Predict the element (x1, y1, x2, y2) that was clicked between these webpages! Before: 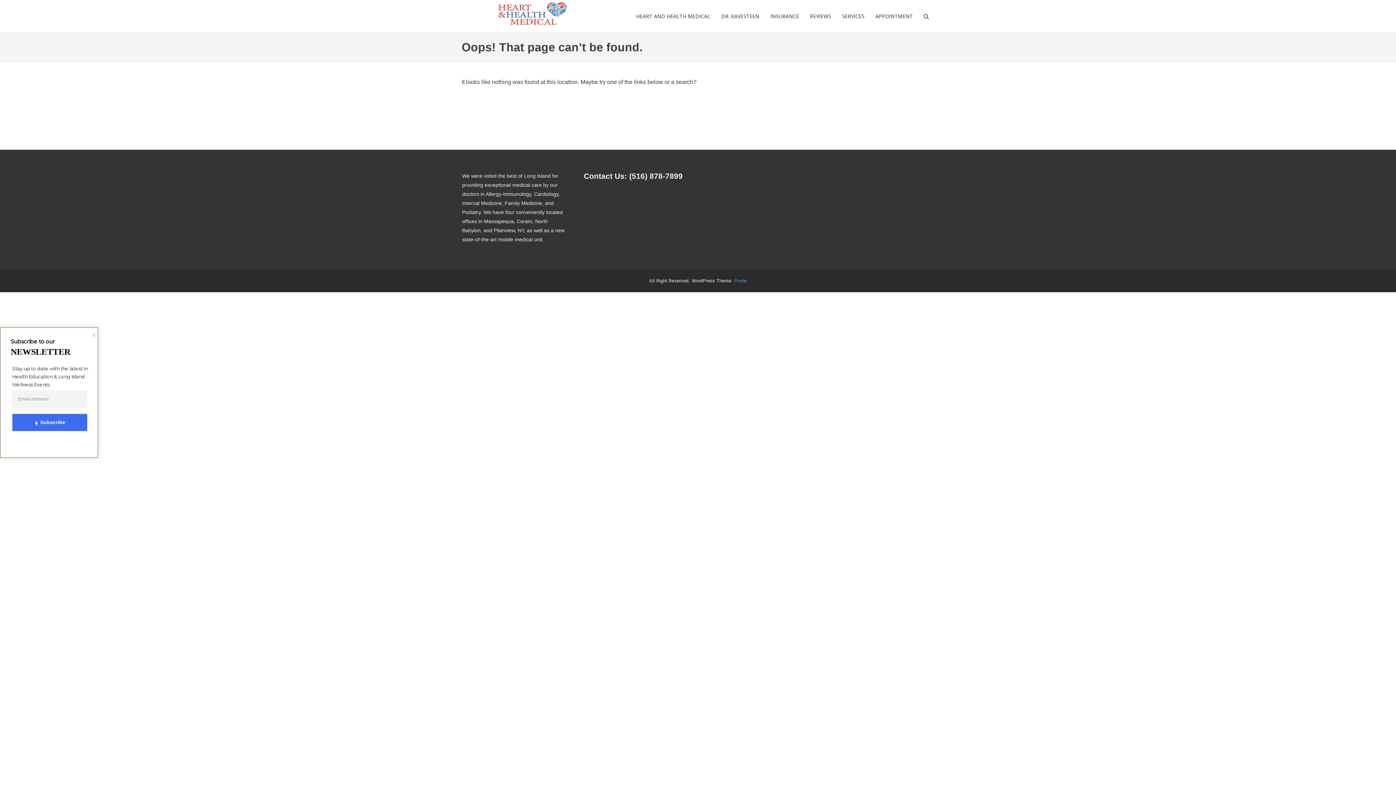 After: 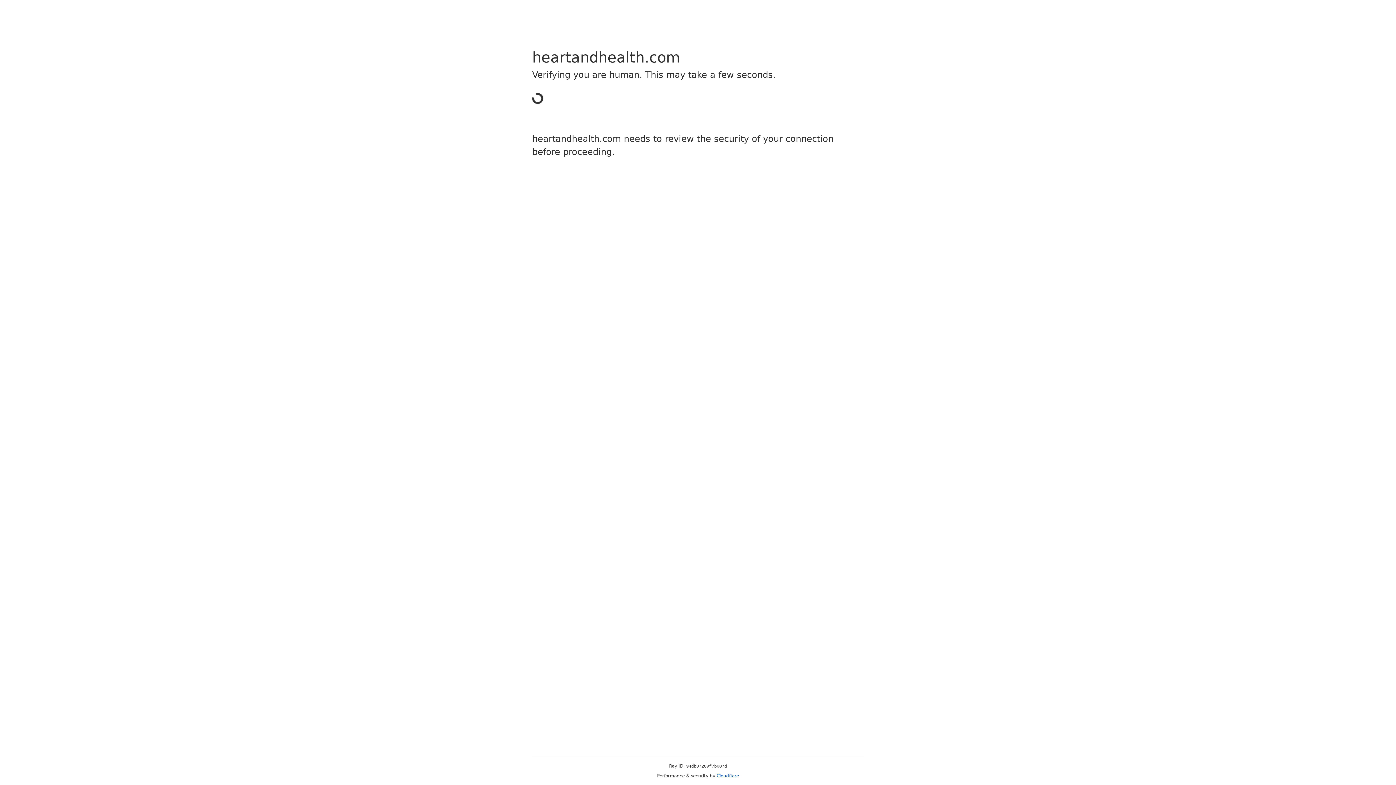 Action: label: SERVICES bbox: (836, 0, 870, 32)